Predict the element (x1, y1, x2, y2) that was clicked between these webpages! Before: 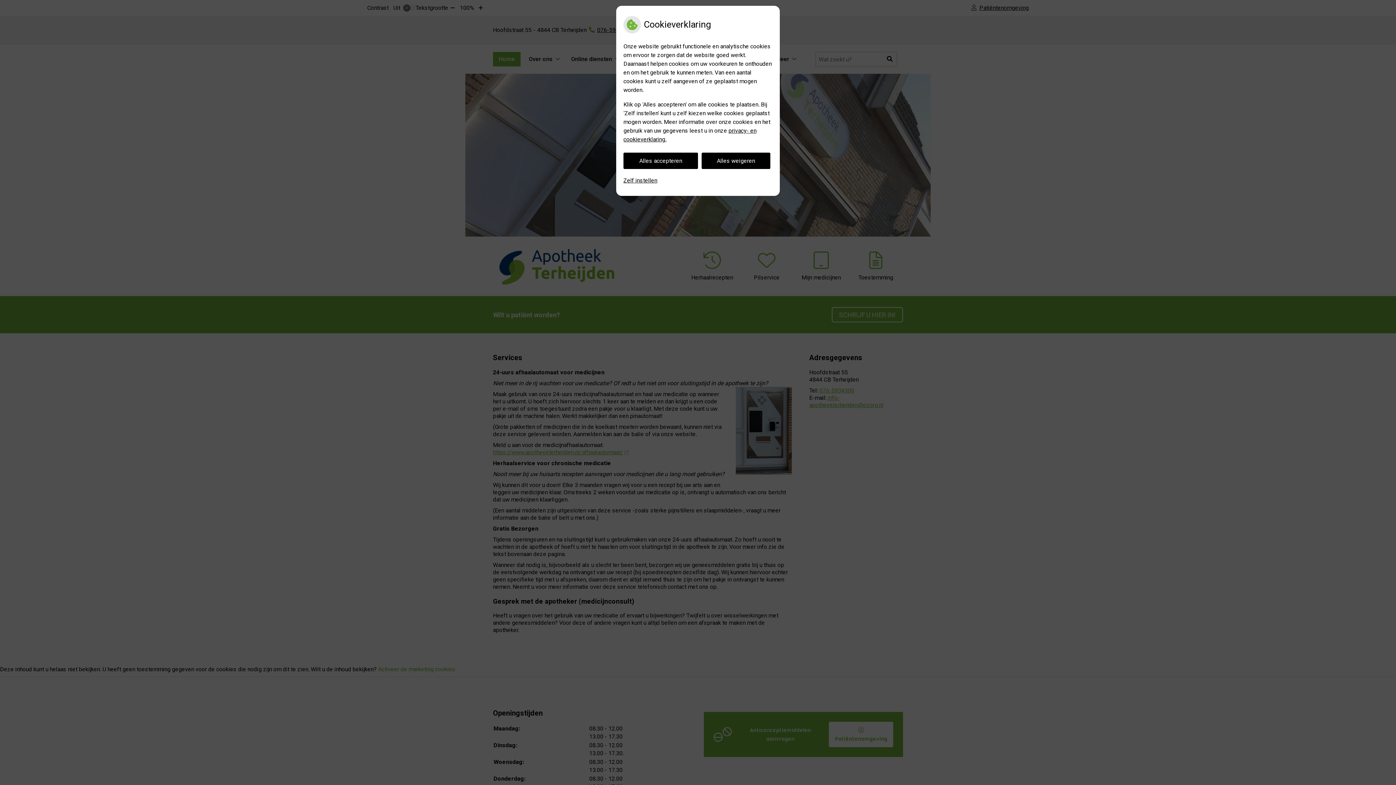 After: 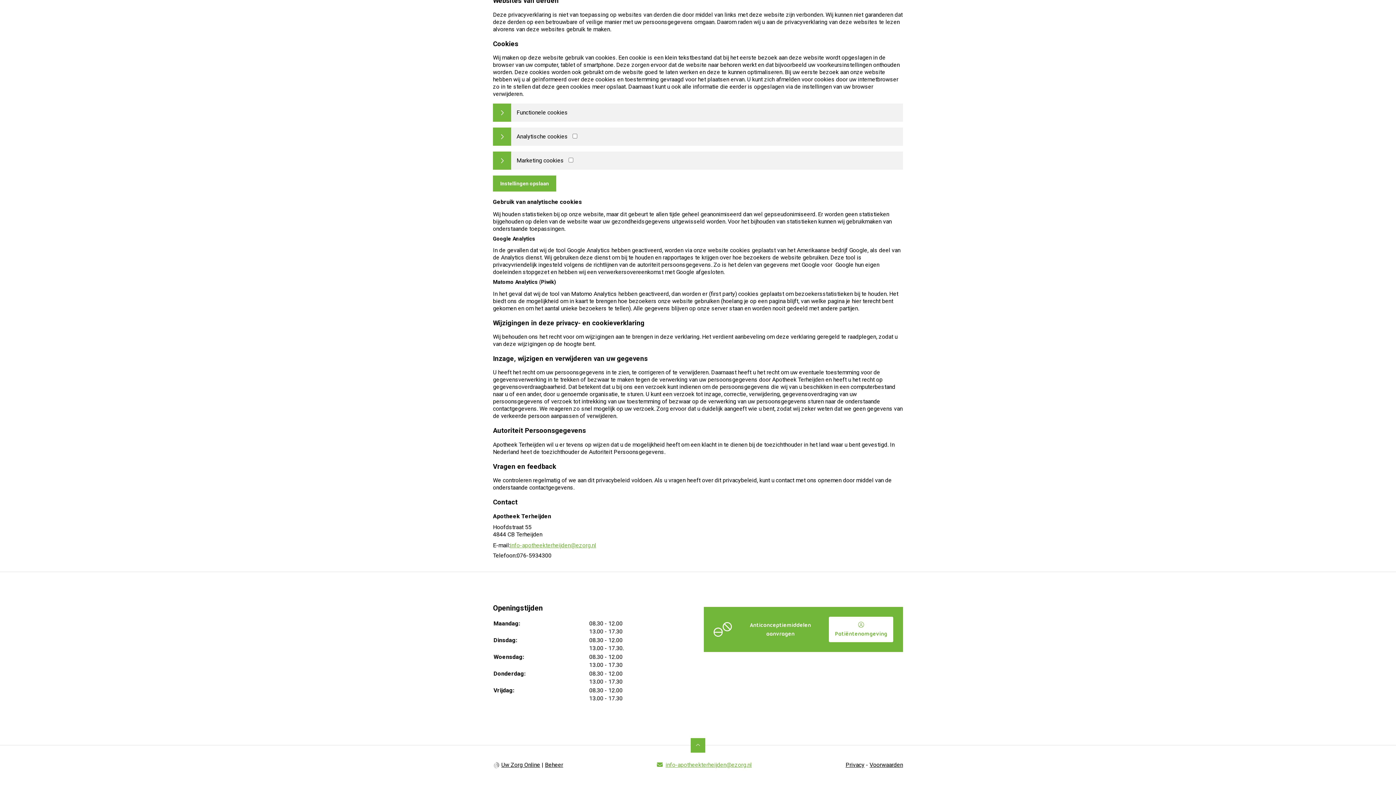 Action: bbox: (623, 172, 657, 188) label: Zelf instellen